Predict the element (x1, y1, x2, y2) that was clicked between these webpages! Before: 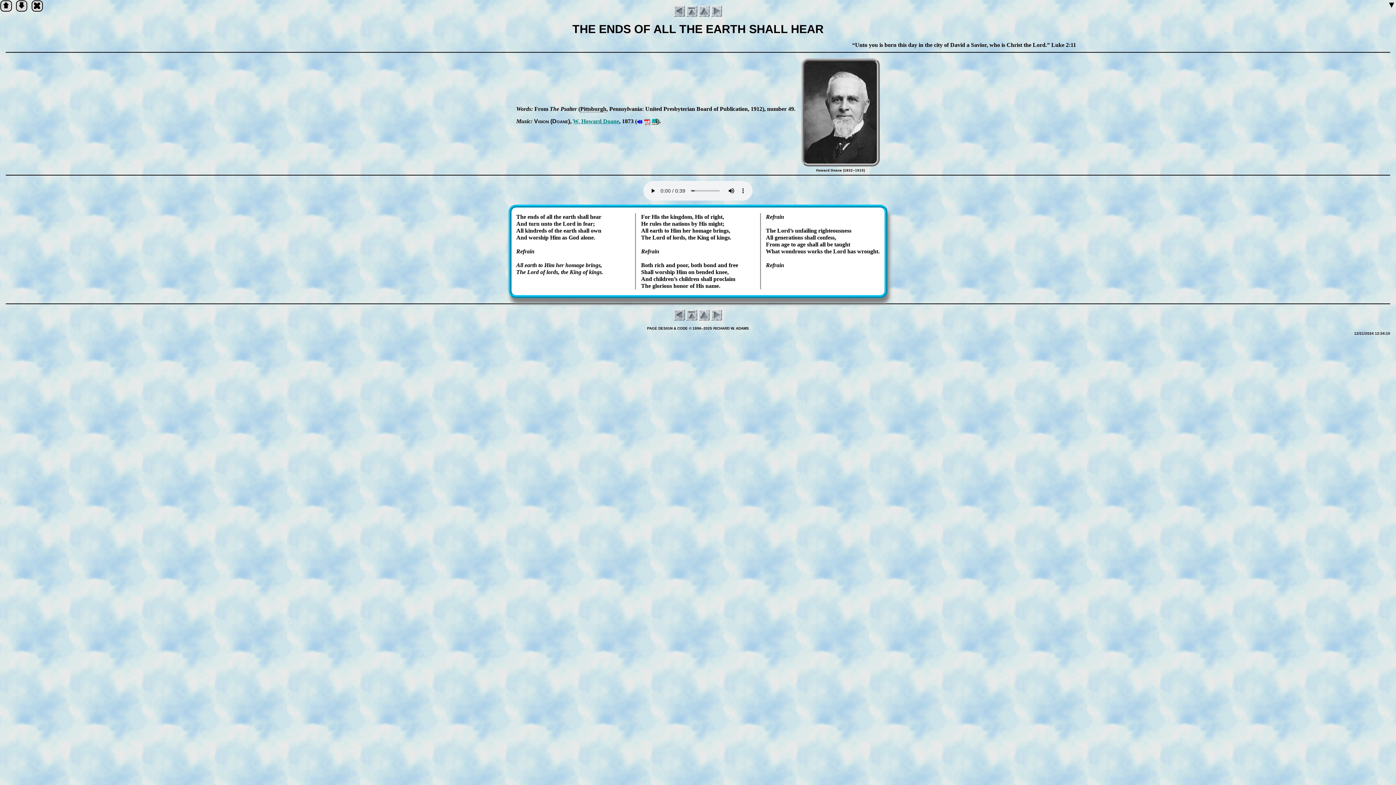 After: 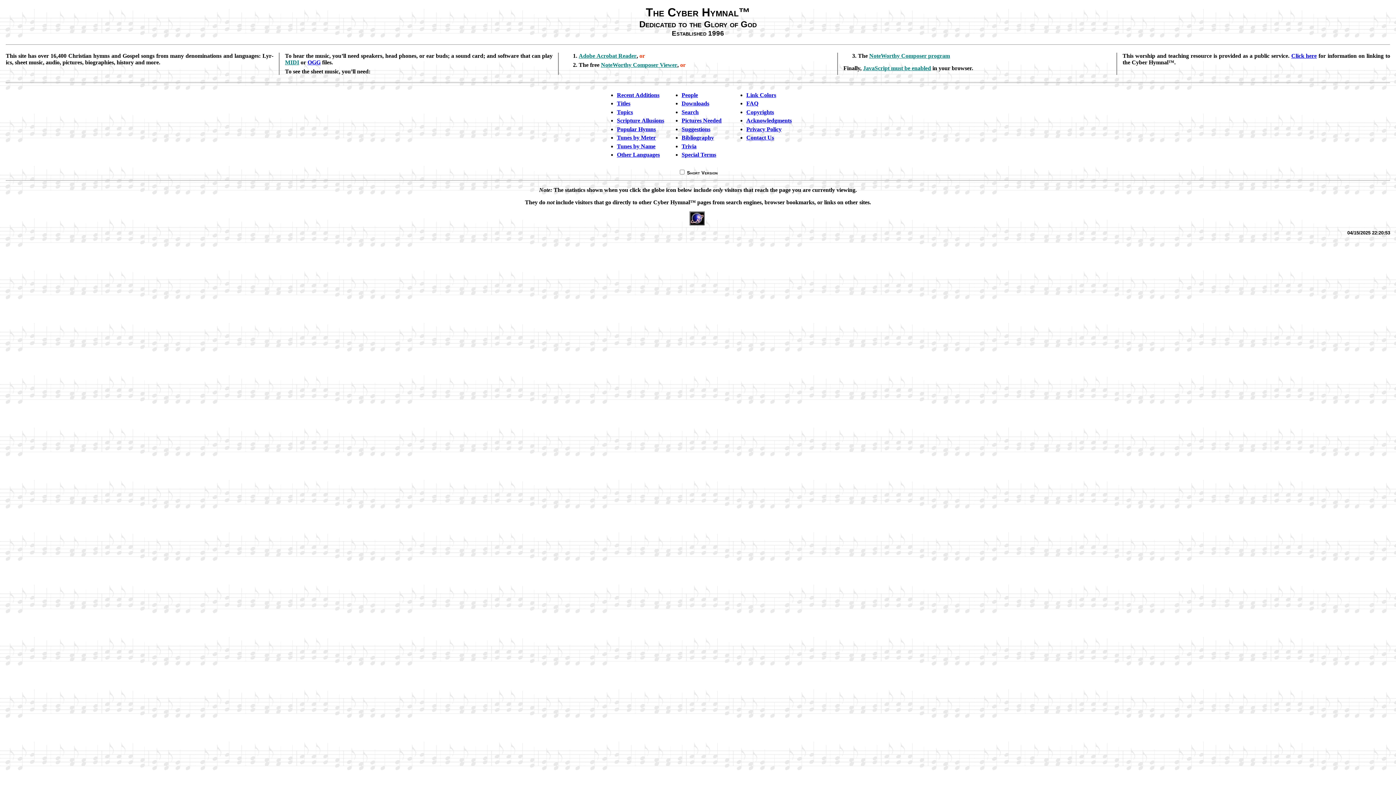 Action: bbox: (686, 7, 697, 13)